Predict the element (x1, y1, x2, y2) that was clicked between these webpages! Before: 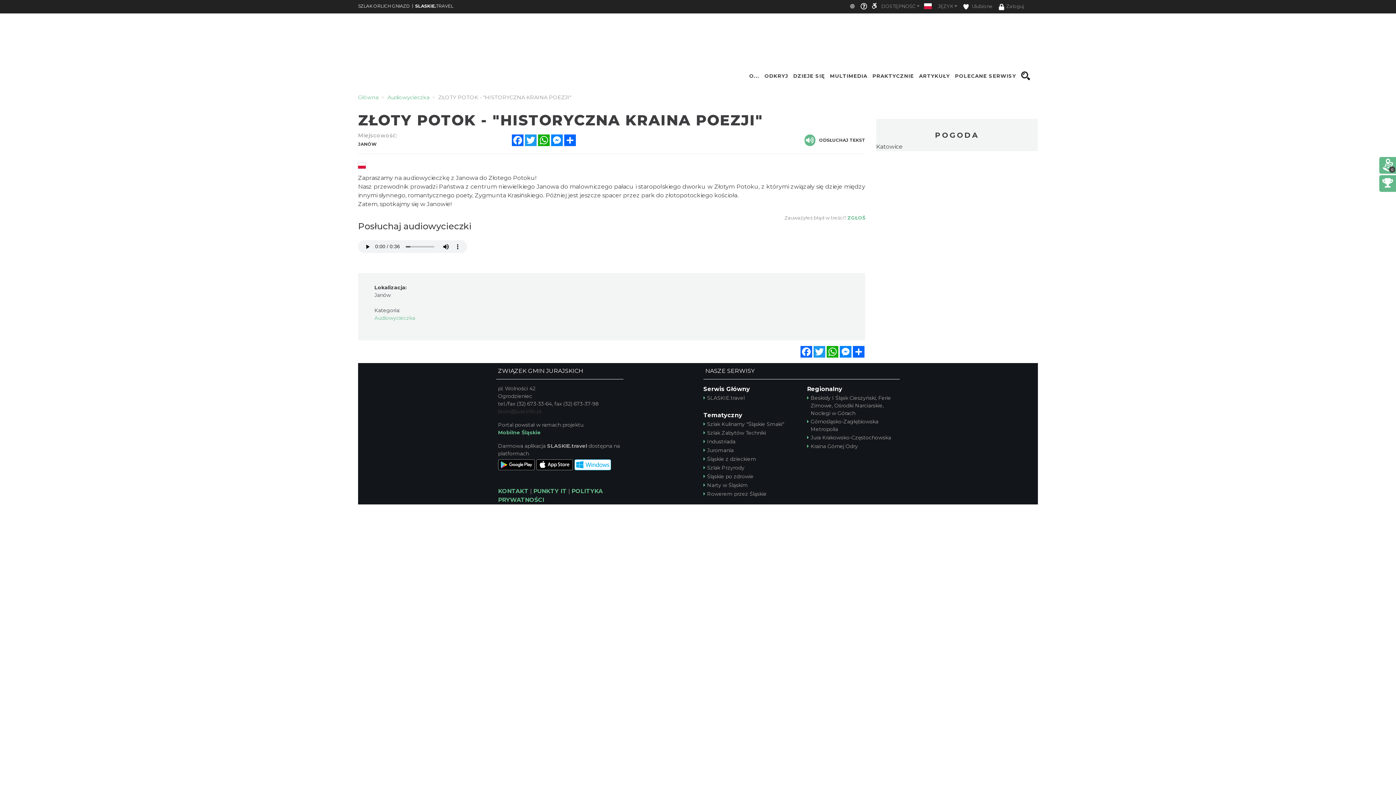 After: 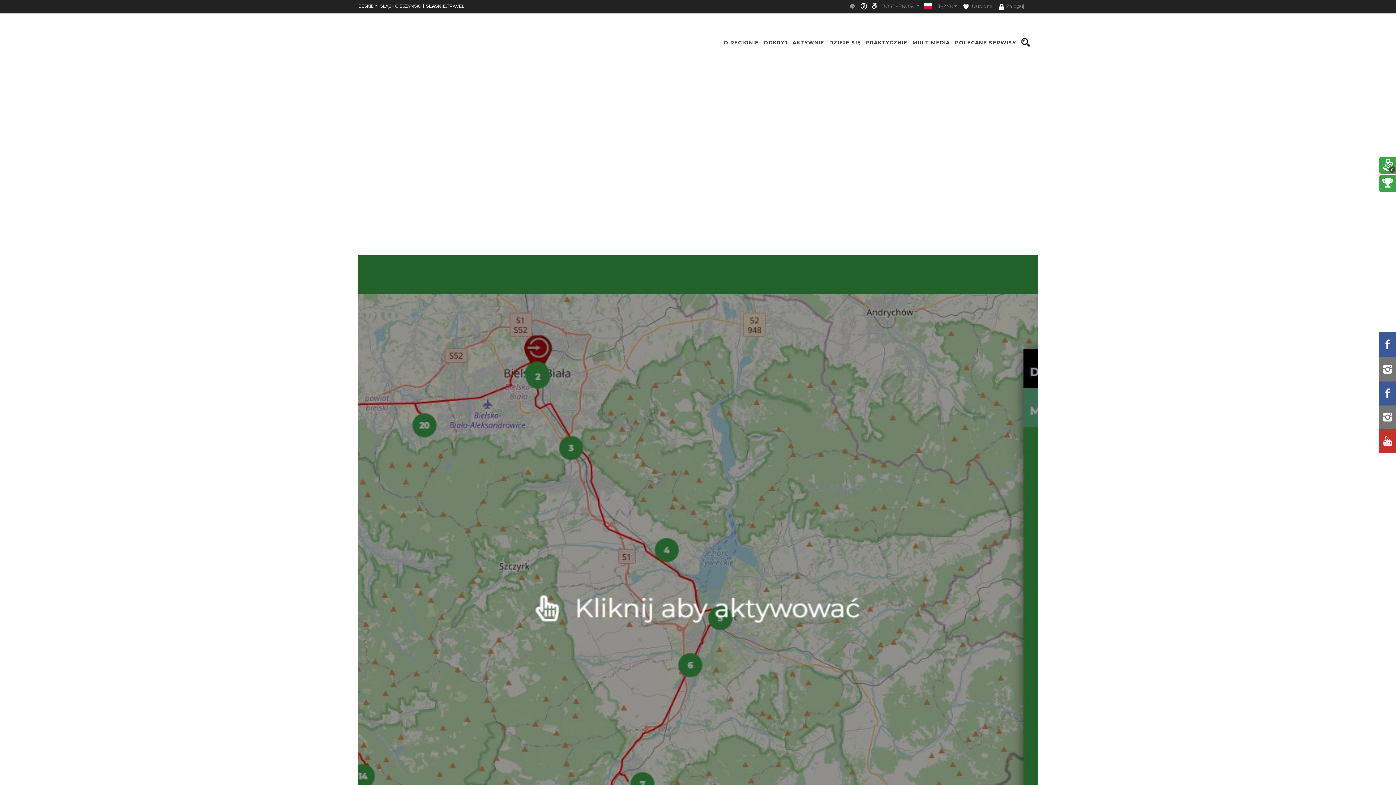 Action: bbox: (807, 394, 900, 417) label: Beskidy I Śląsk Cieszyński, Ferie Zimowe, Ośrodki Narciarskie, Noclegi w Górach